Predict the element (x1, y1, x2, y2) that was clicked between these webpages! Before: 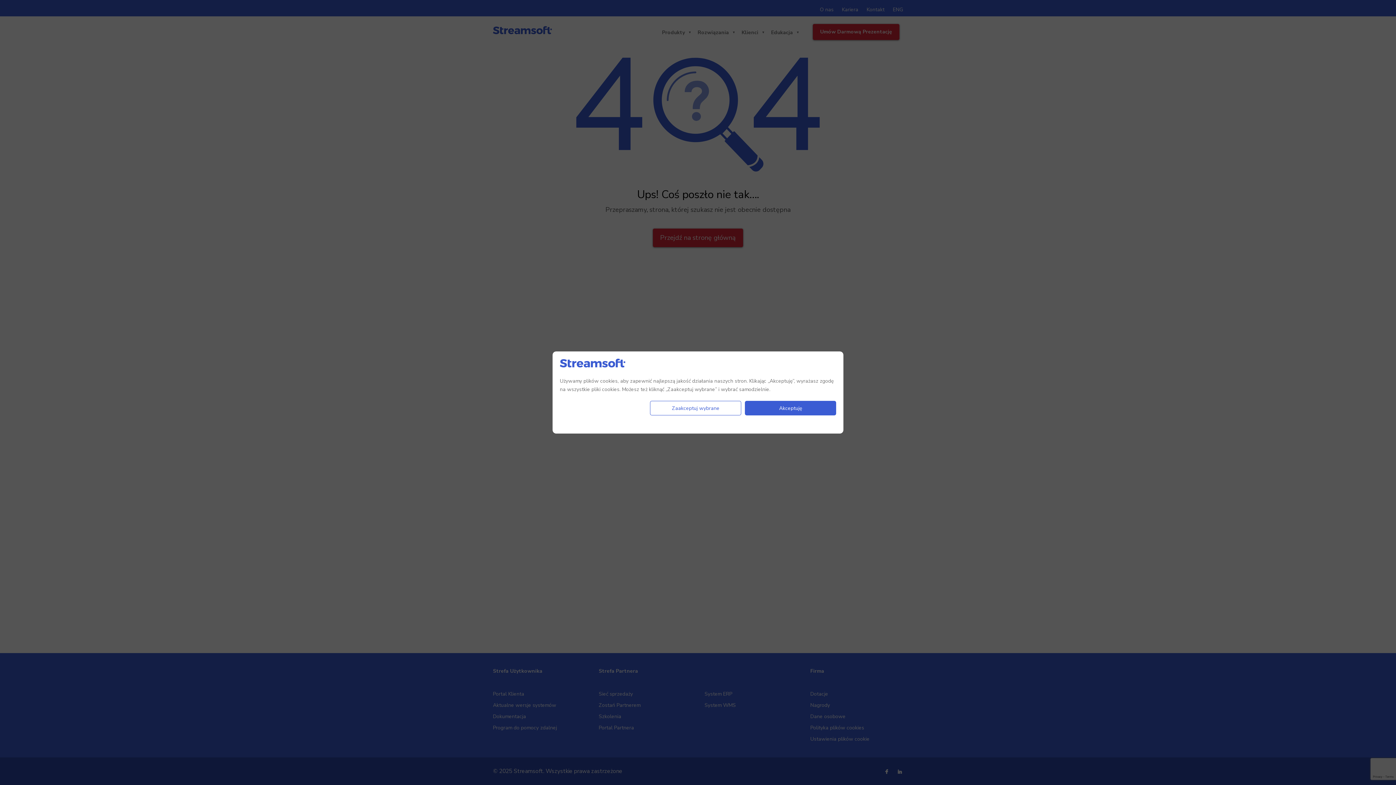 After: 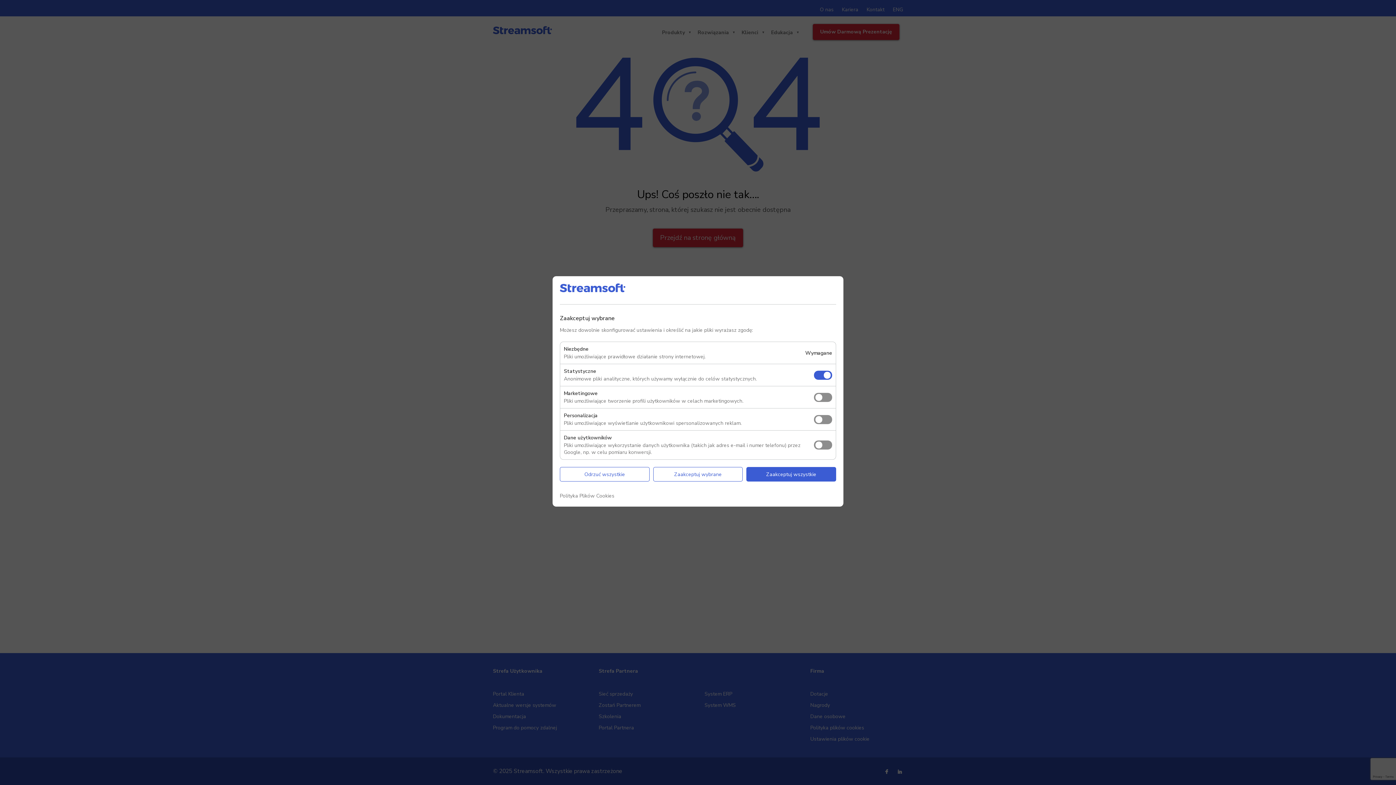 Action: bbox: (650, 401, 741, 415) label: Zaakceptuj wybrane